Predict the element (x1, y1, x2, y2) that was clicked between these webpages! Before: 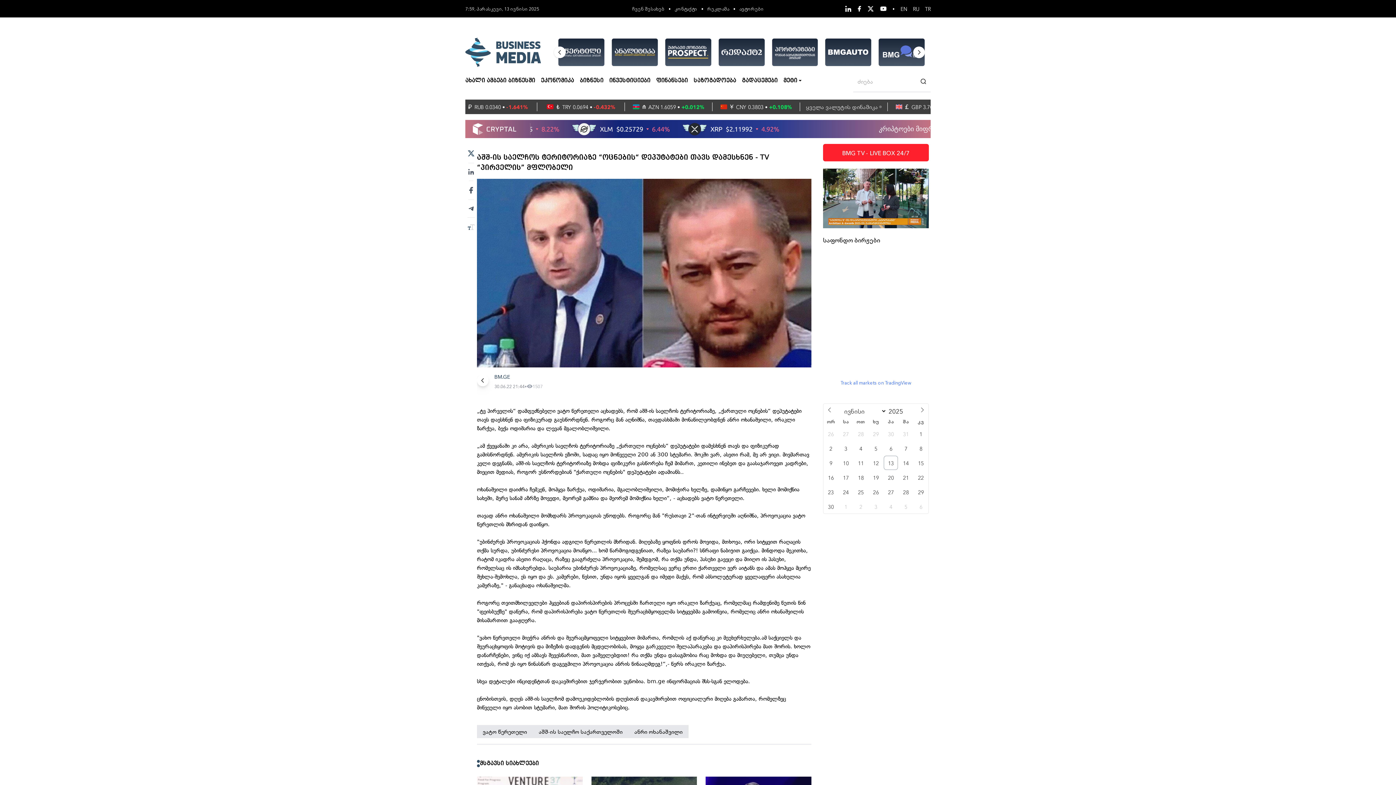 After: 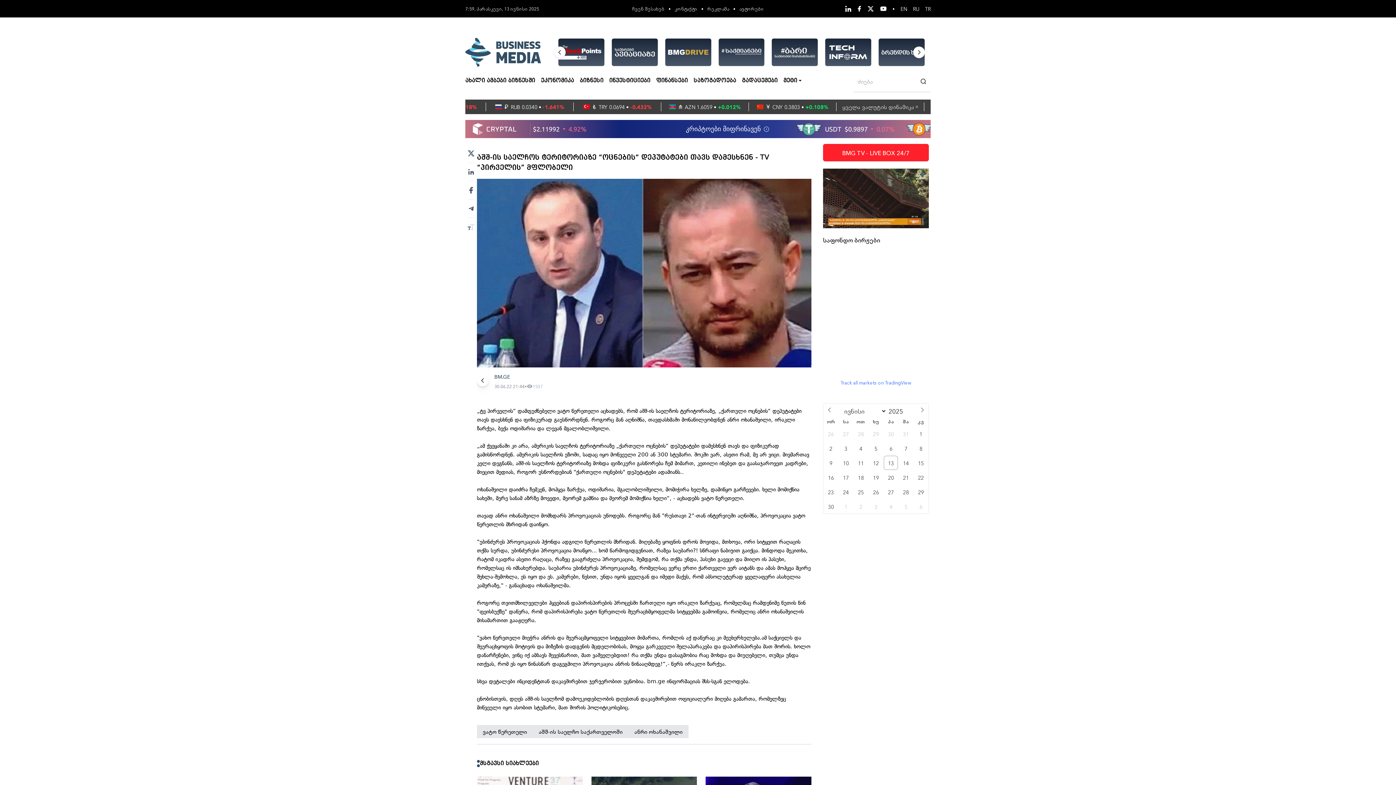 Action: bbox: (880, 6, 886, 11)